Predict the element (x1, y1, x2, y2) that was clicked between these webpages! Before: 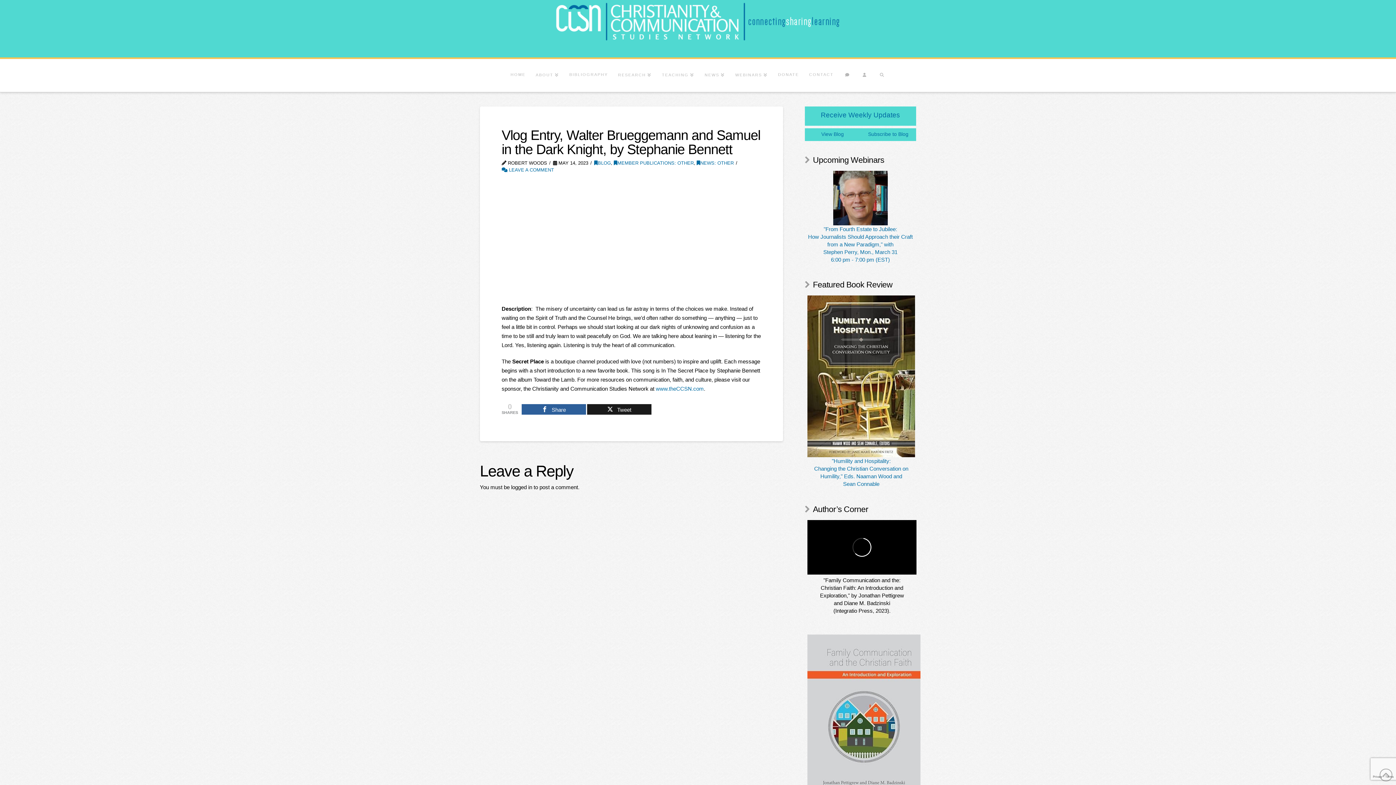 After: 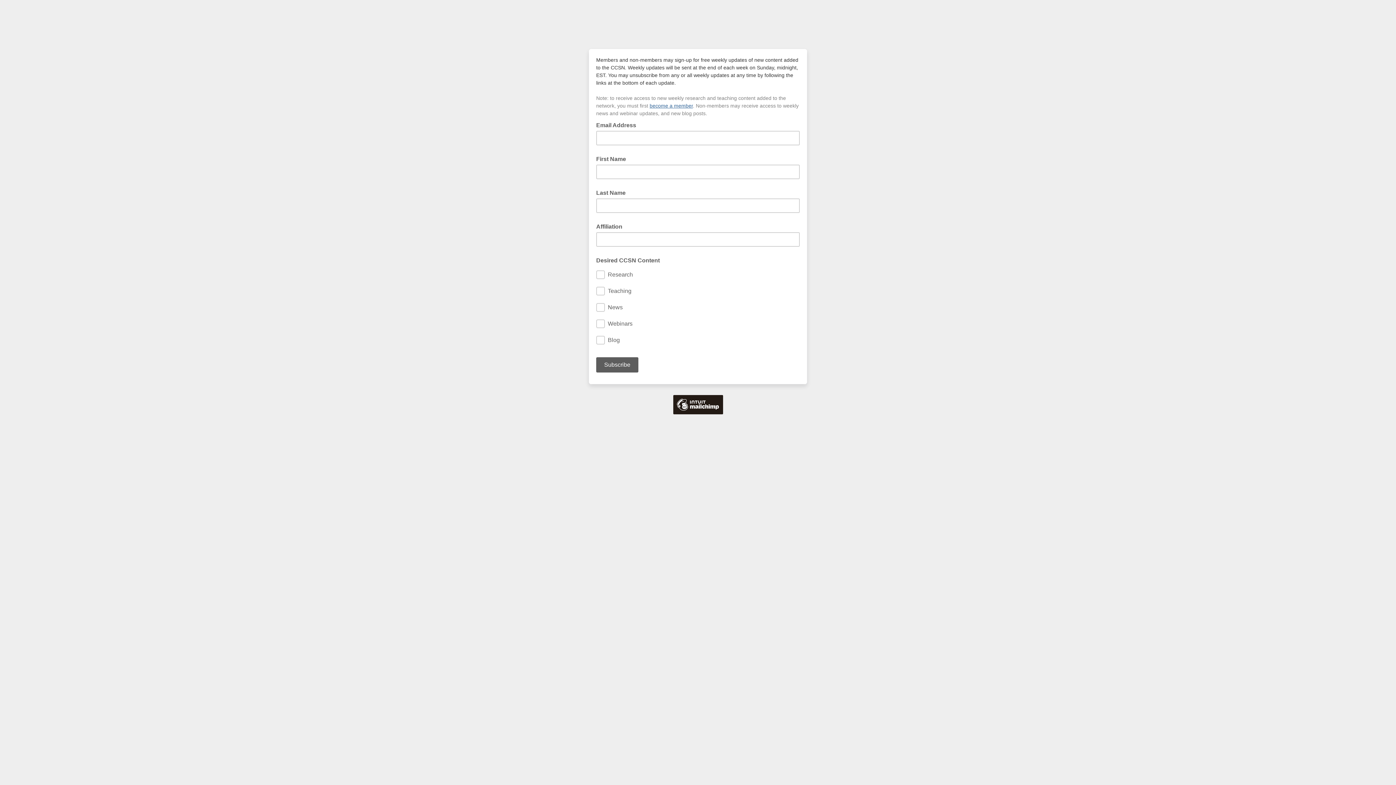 Action: label: Subscribe to Blog bbox: (860, 128, 916, 141)